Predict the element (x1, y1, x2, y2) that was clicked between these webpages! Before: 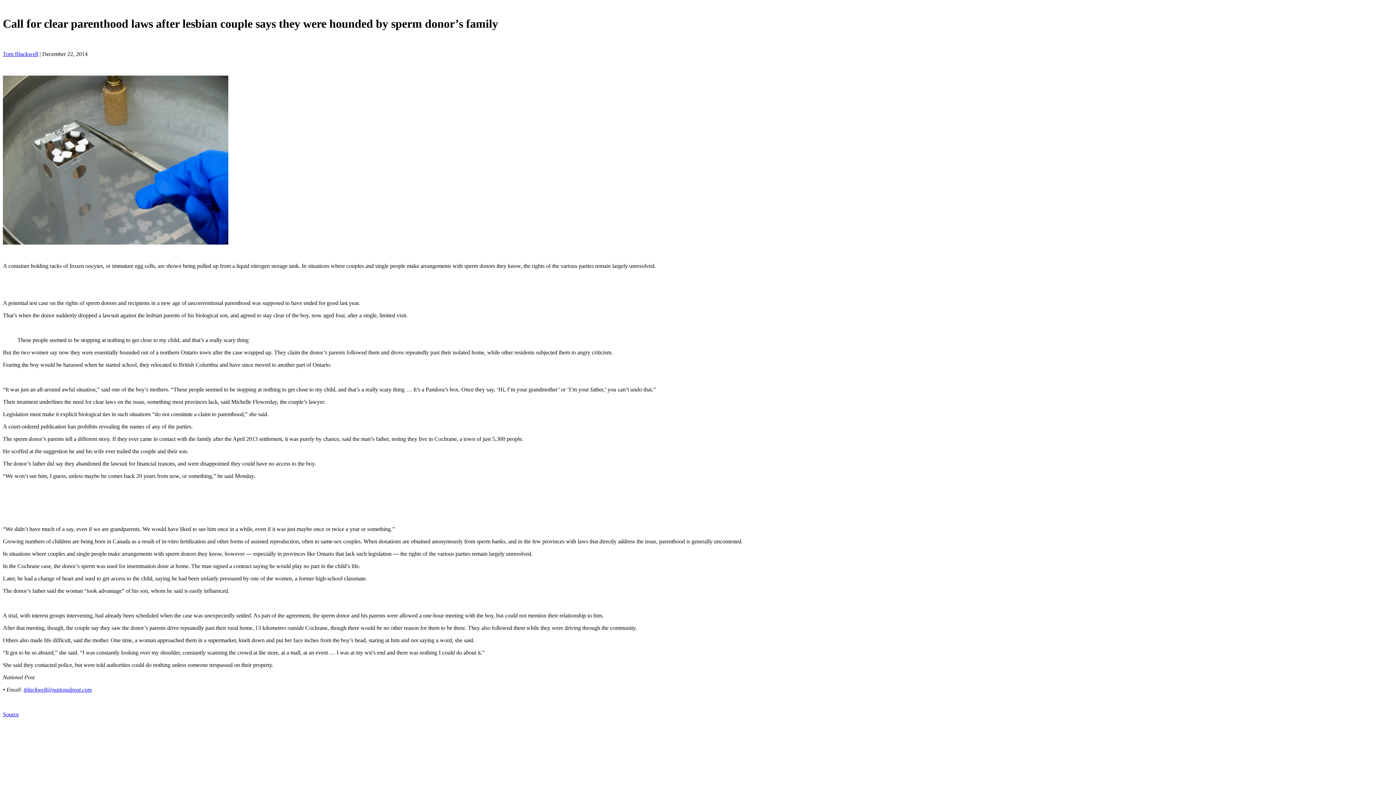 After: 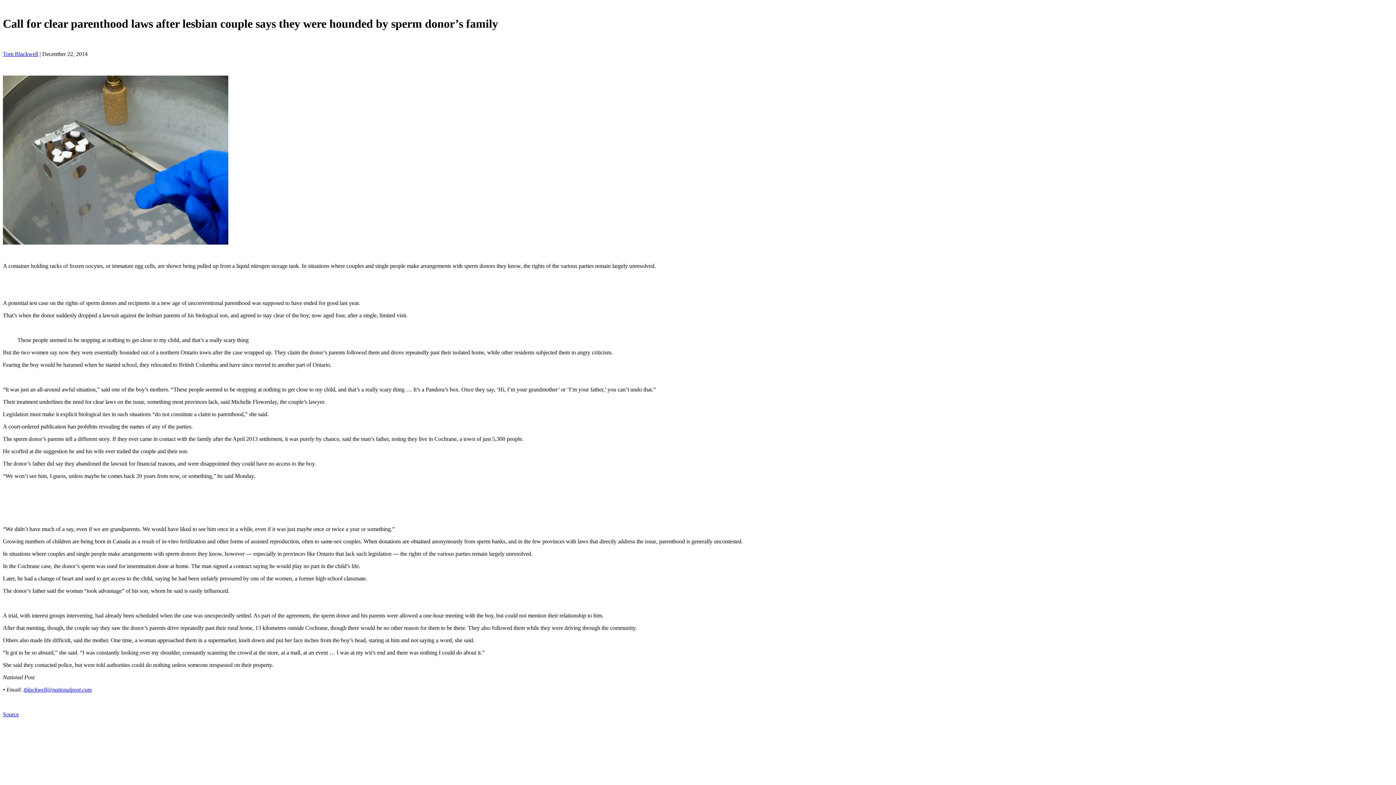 Action: label: tblackwell@nationalpost.com bbox: (23, 687, 92, 693)